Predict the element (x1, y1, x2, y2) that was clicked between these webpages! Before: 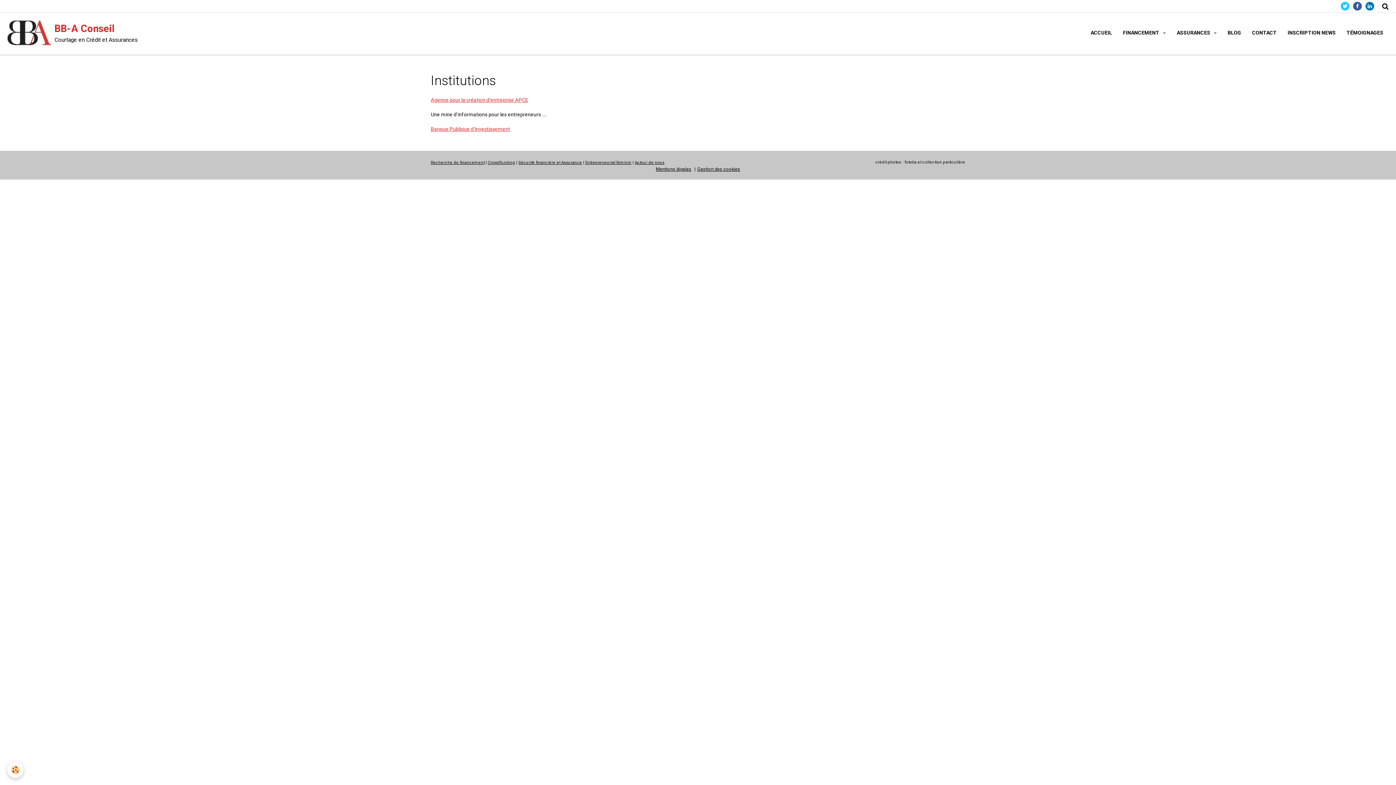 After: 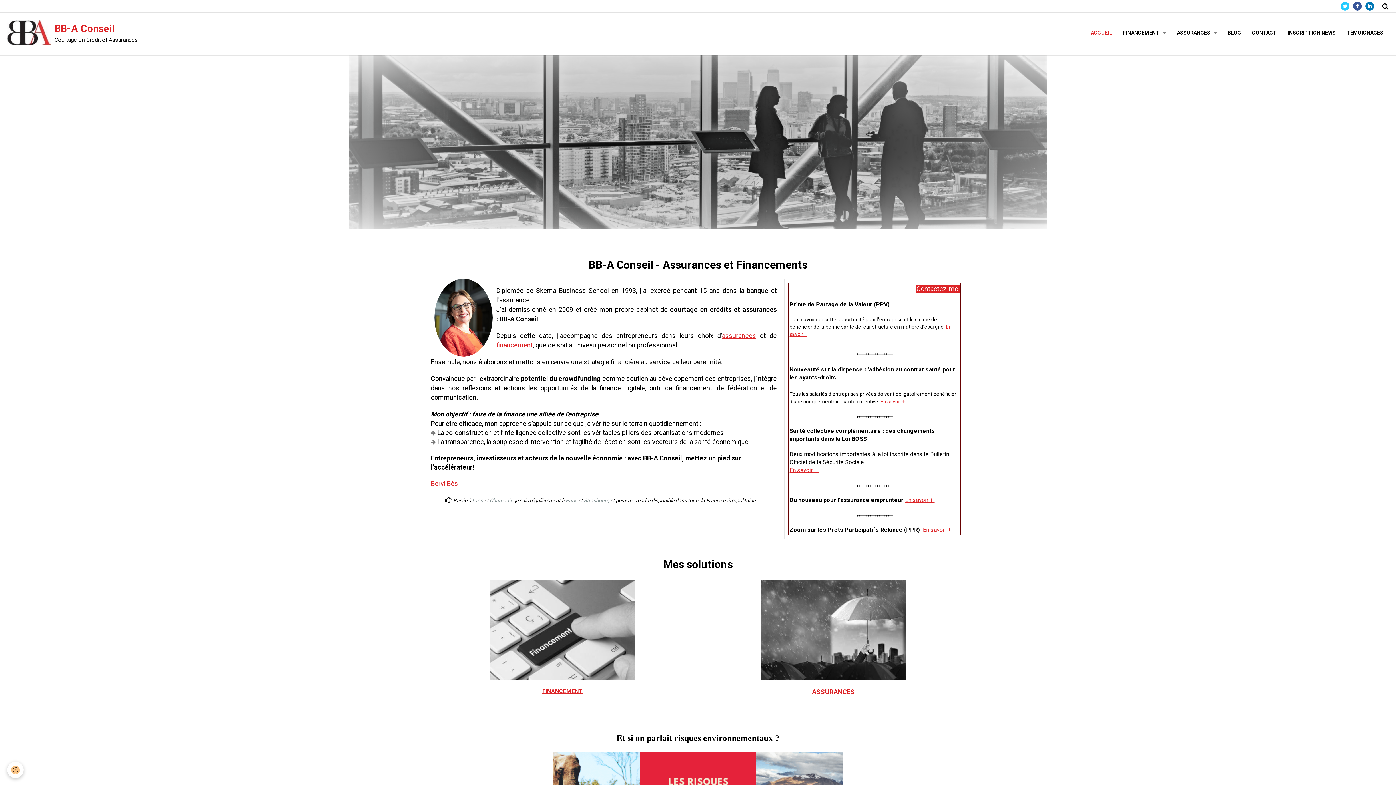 Action: bbox: (7, 20, 137, 45) label: BB-A Conseil
Courtage en Crédit et Assurances